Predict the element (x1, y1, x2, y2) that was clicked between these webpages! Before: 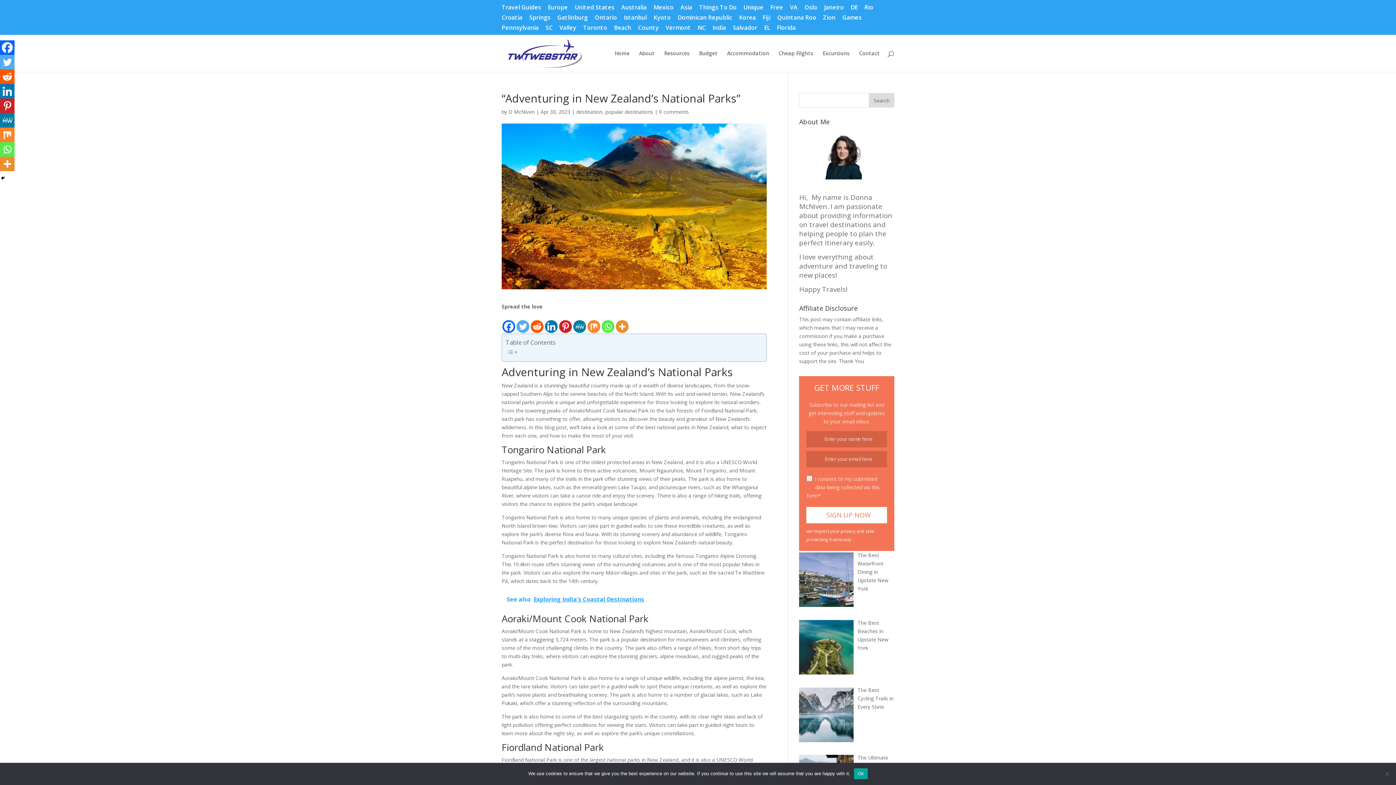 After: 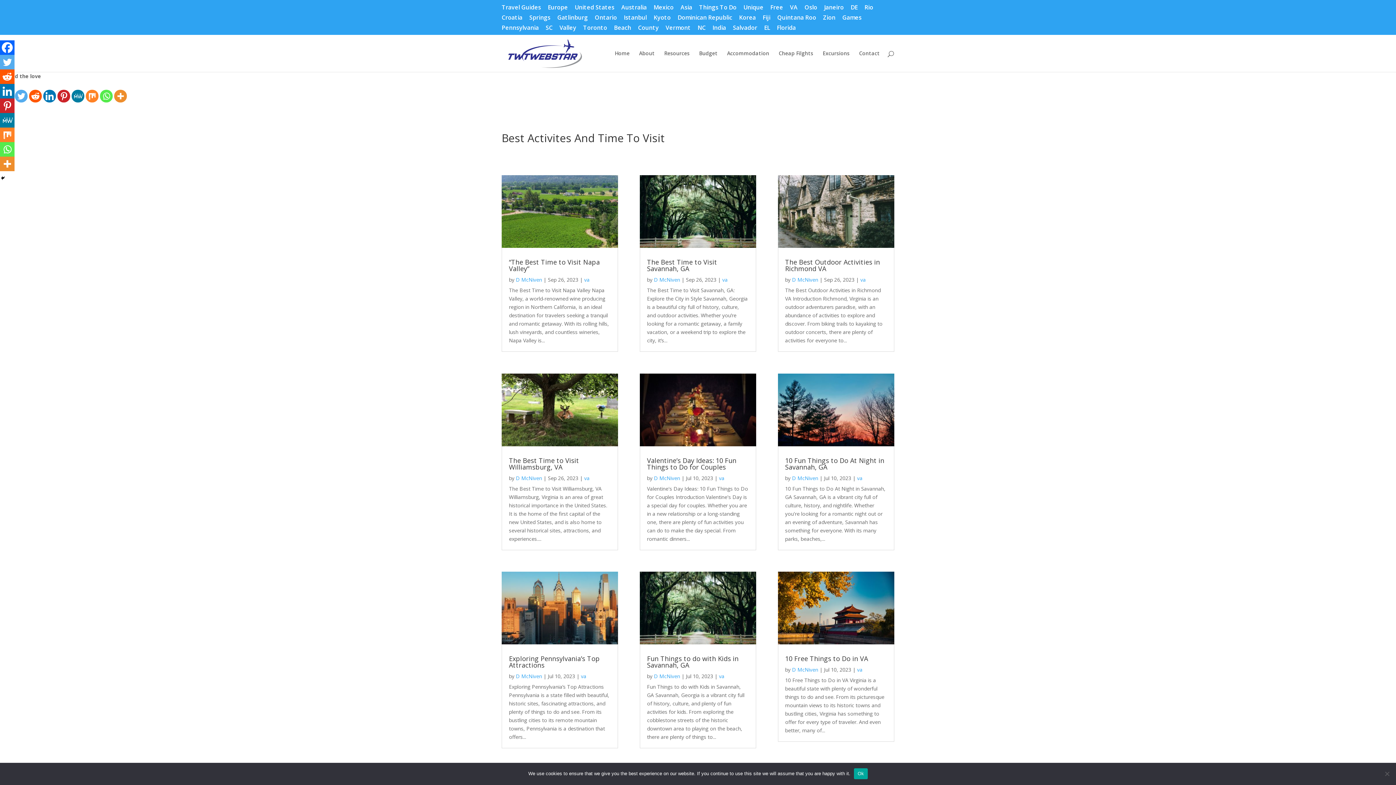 Action: label: VA bbox: (790, 4, 797, 14)